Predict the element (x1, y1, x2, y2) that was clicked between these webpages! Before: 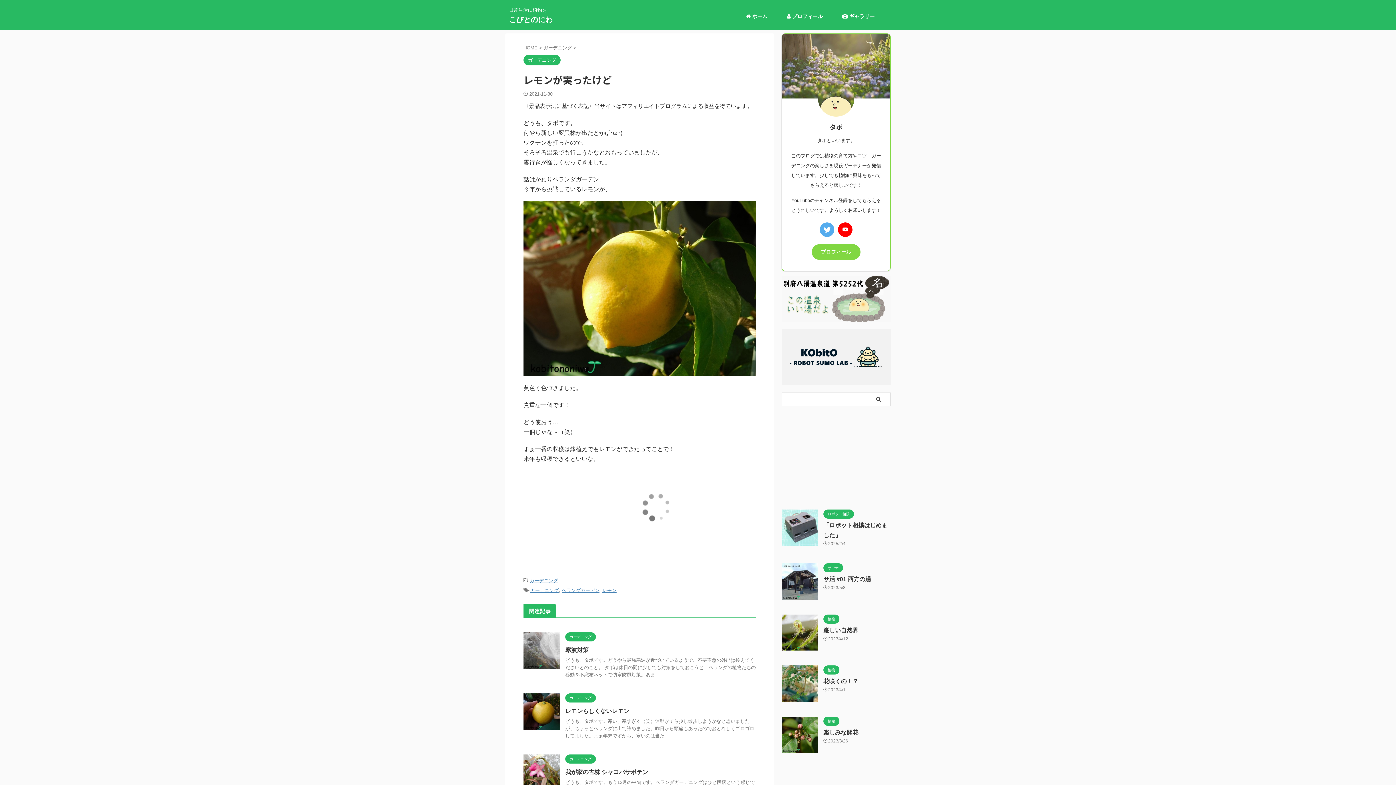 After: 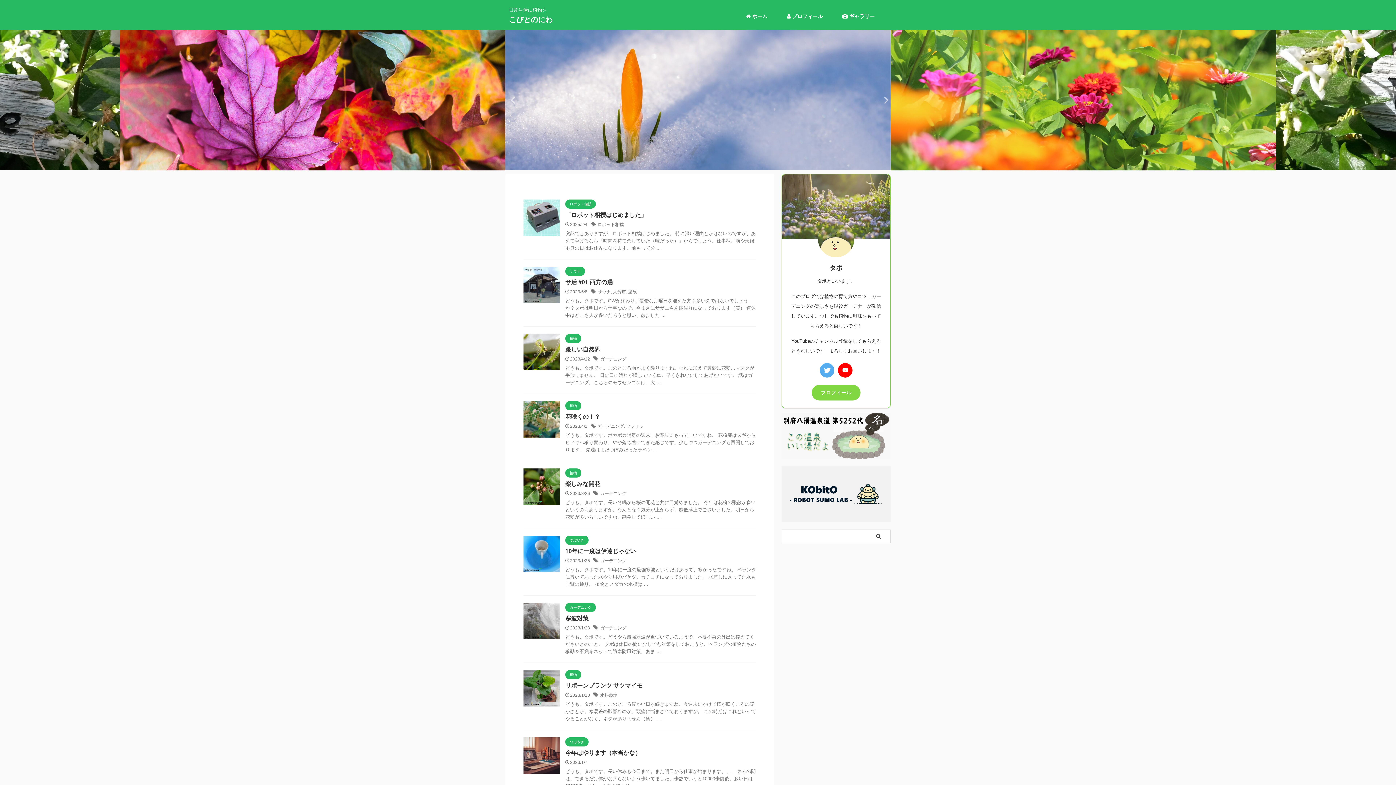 Action: label: HOME  bbox: (523, 45, 539, 50)